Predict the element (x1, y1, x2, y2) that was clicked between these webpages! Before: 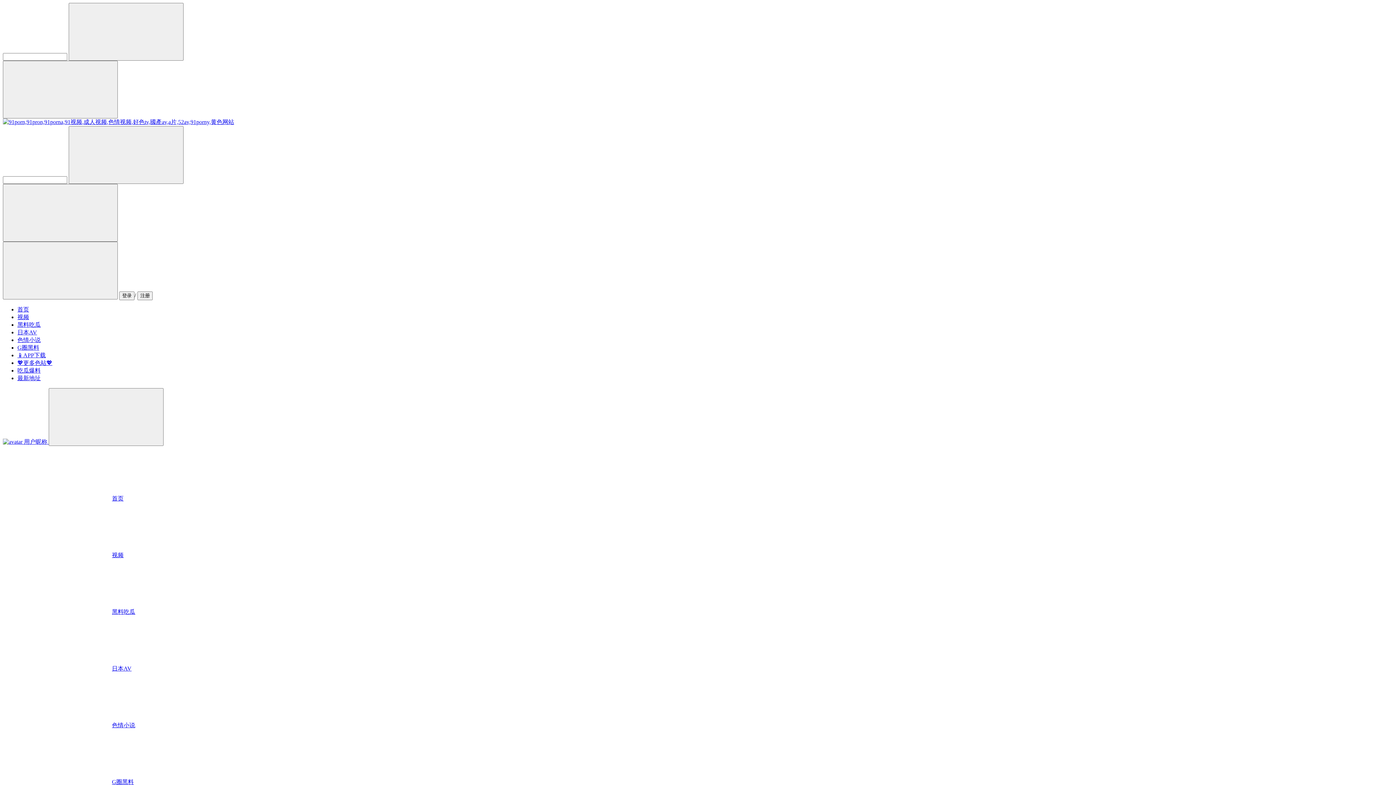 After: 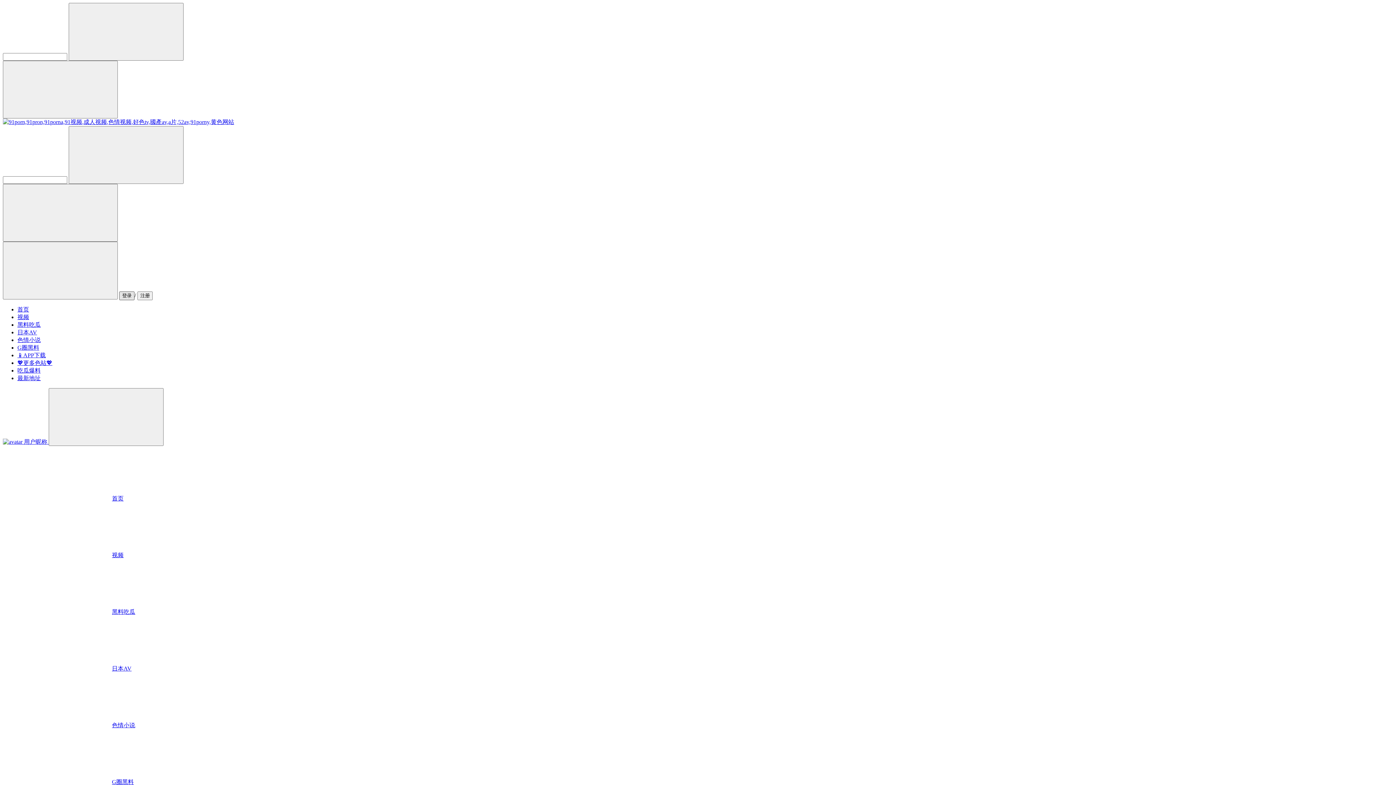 Action: label: 登录 bbox: (119, 291, 134, 300)